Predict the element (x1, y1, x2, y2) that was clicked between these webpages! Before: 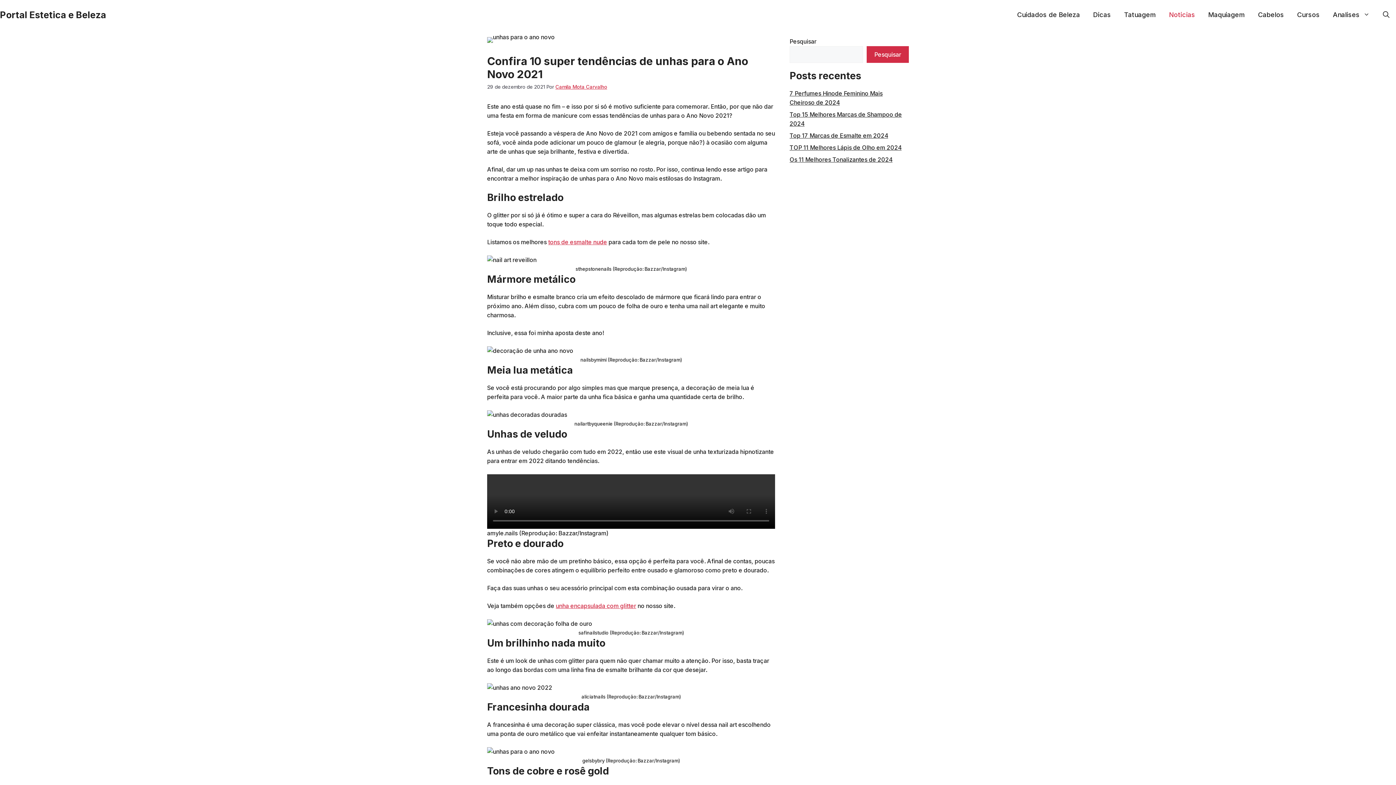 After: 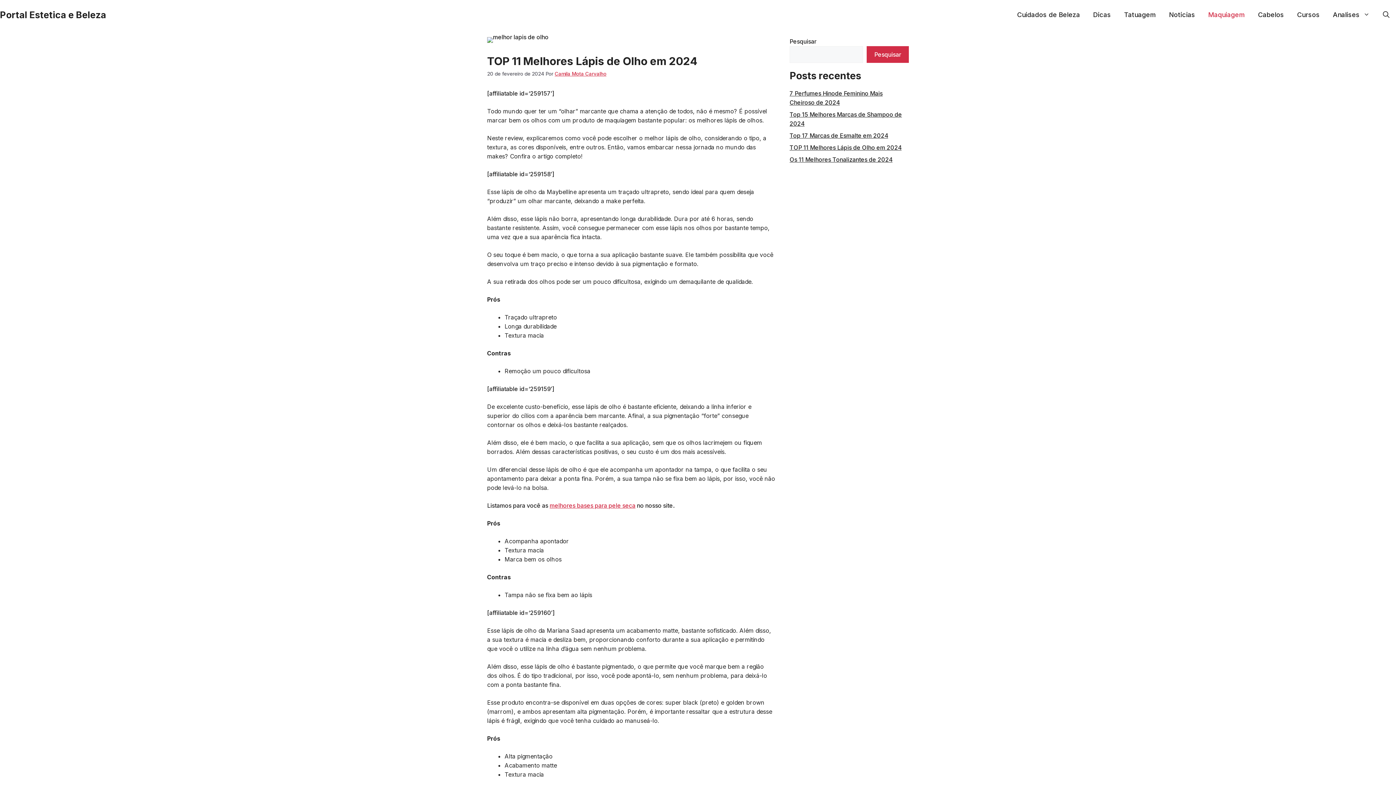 Action: label: TOP 11 Melhores Lápis de Olho em 2024 bbox: (789, 144, 901, 151)